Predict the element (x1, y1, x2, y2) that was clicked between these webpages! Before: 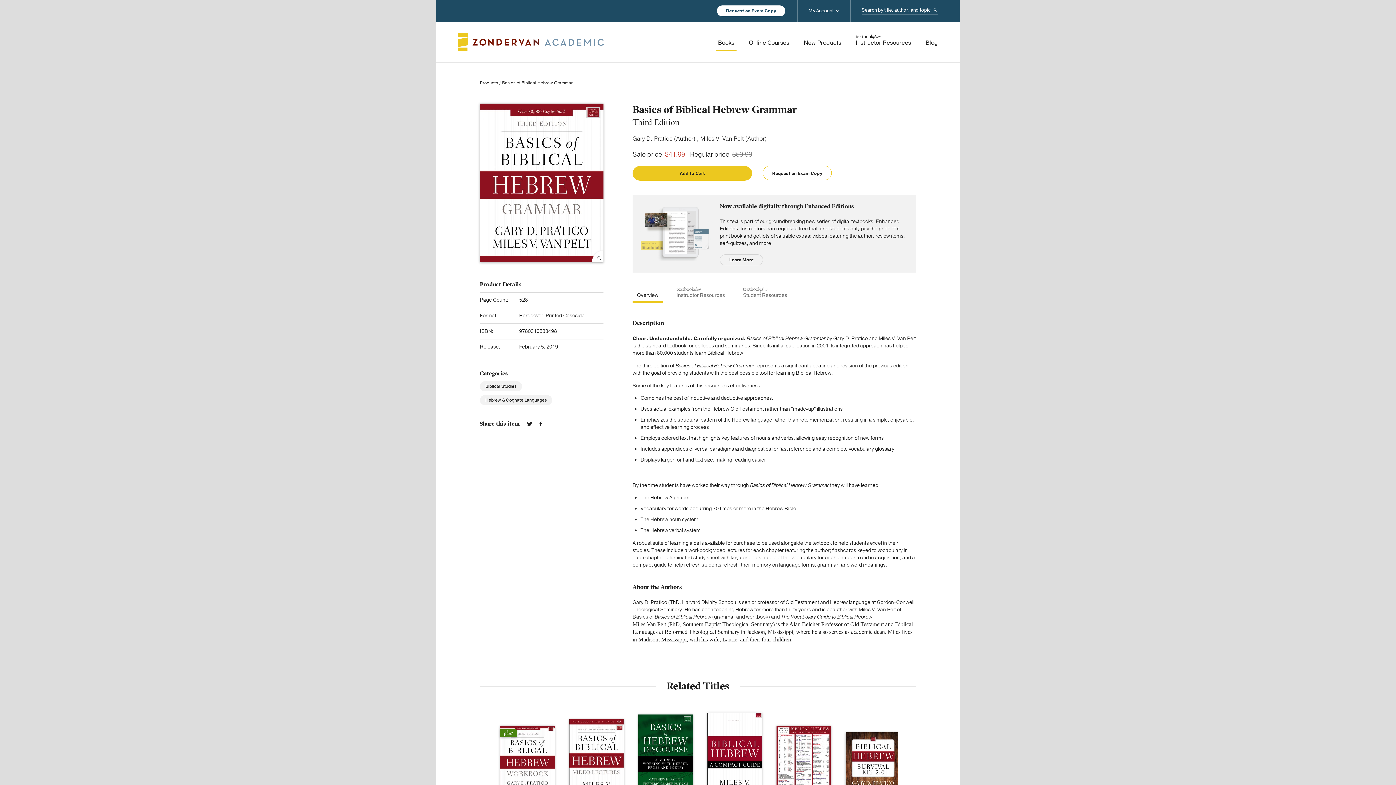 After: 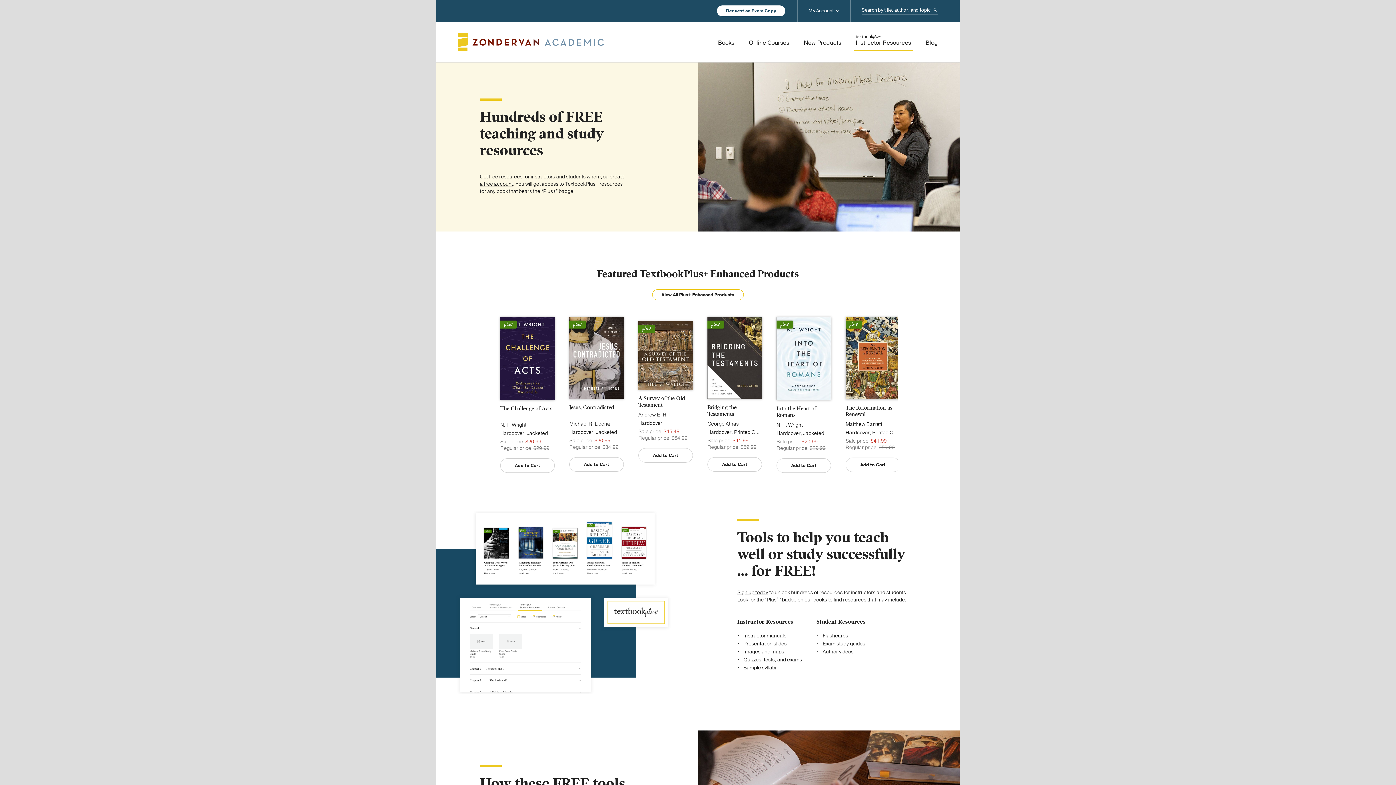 Action: label: Instructor Resources bbox: (856, 34, 911, 51)